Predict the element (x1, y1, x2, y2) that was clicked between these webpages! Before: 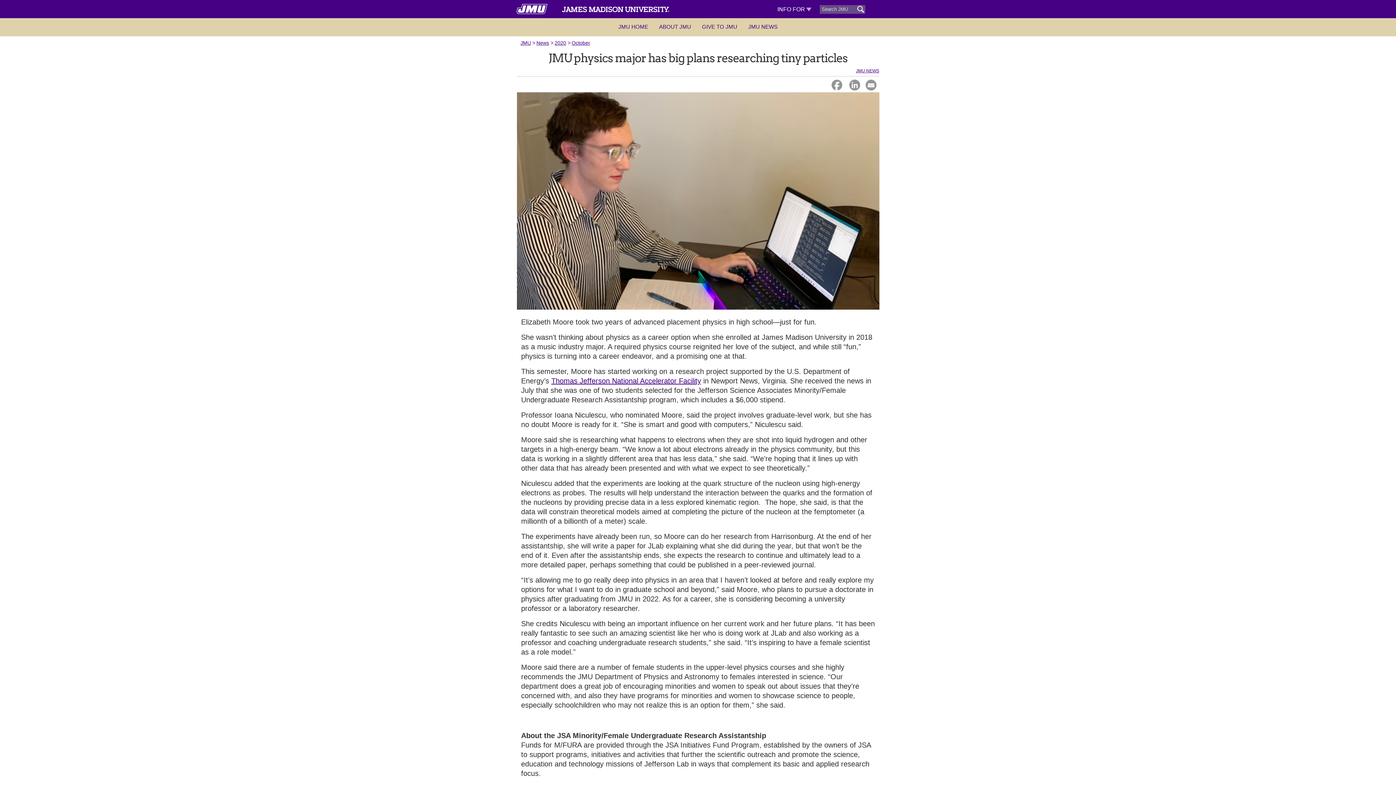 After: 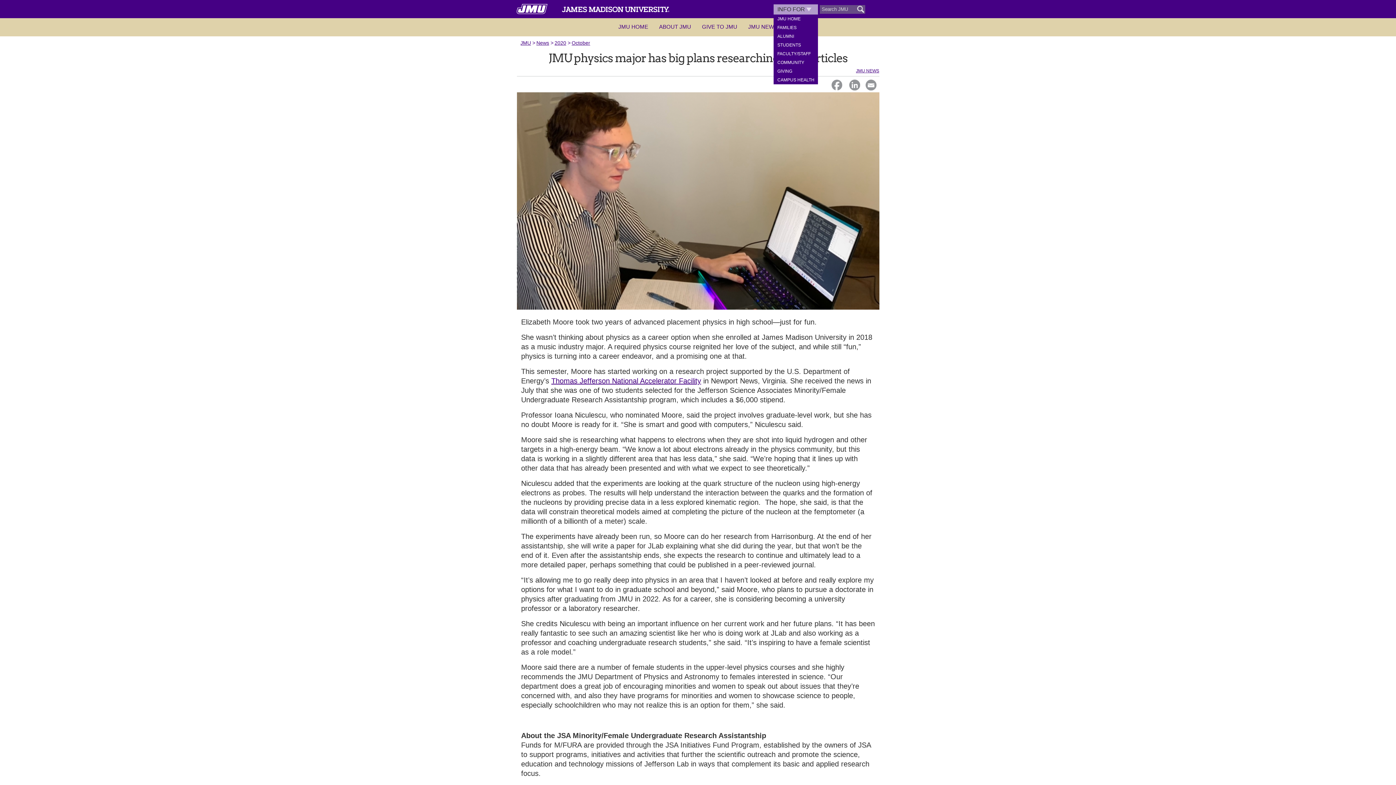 Action: label: INFO FOR  bbox: (773, 4, 818, 14)